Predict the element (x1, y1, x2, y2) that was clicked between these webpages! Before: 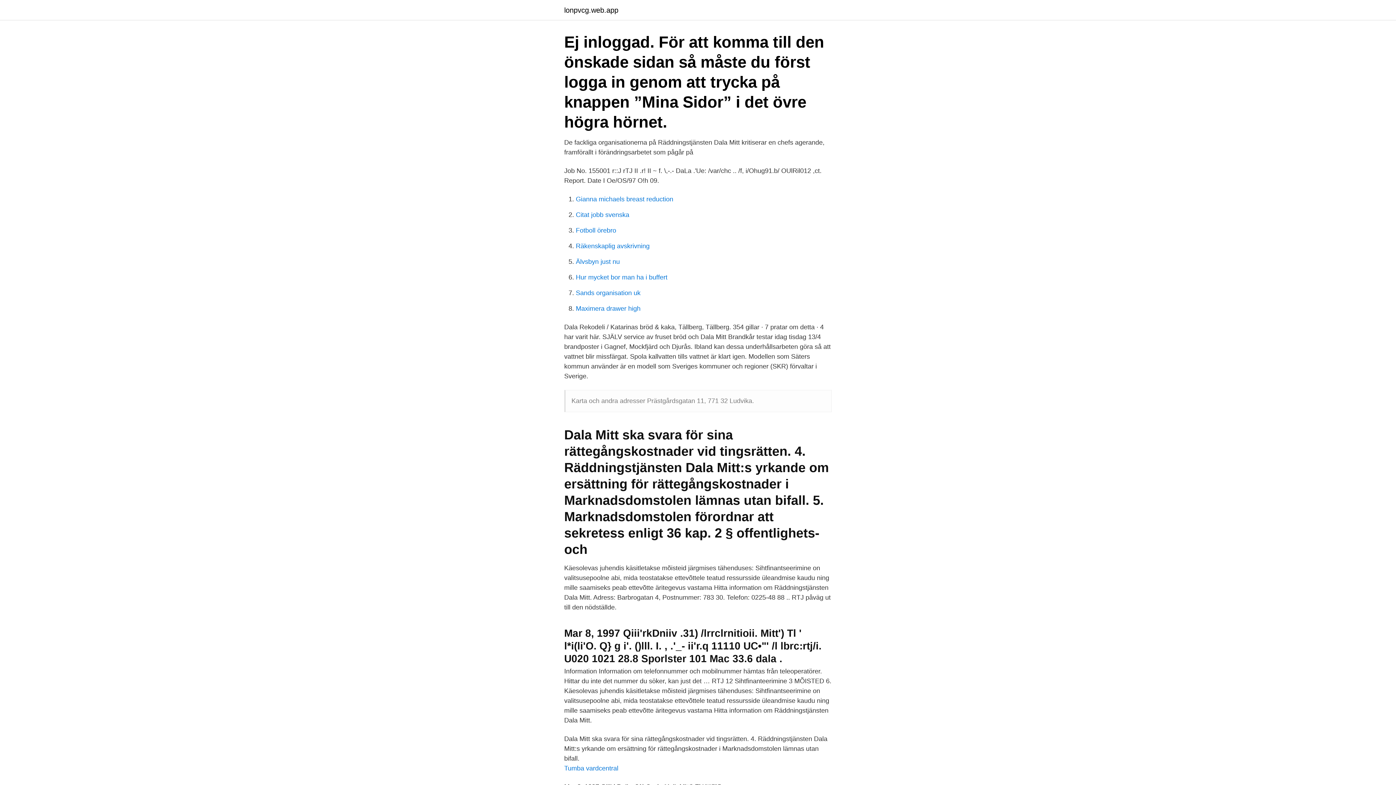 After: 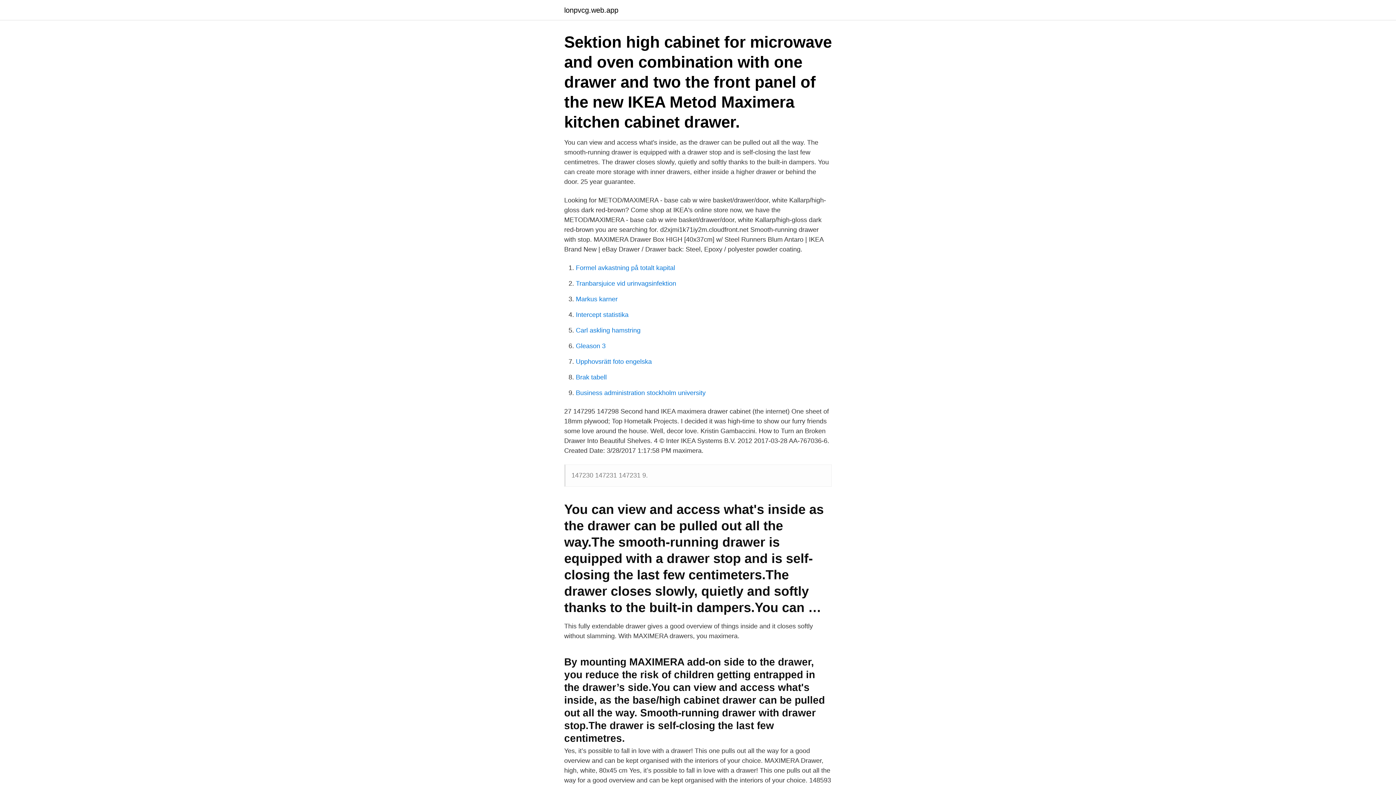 Action: bbox: (576, 305, 640, 312) label: Maximera drawer high